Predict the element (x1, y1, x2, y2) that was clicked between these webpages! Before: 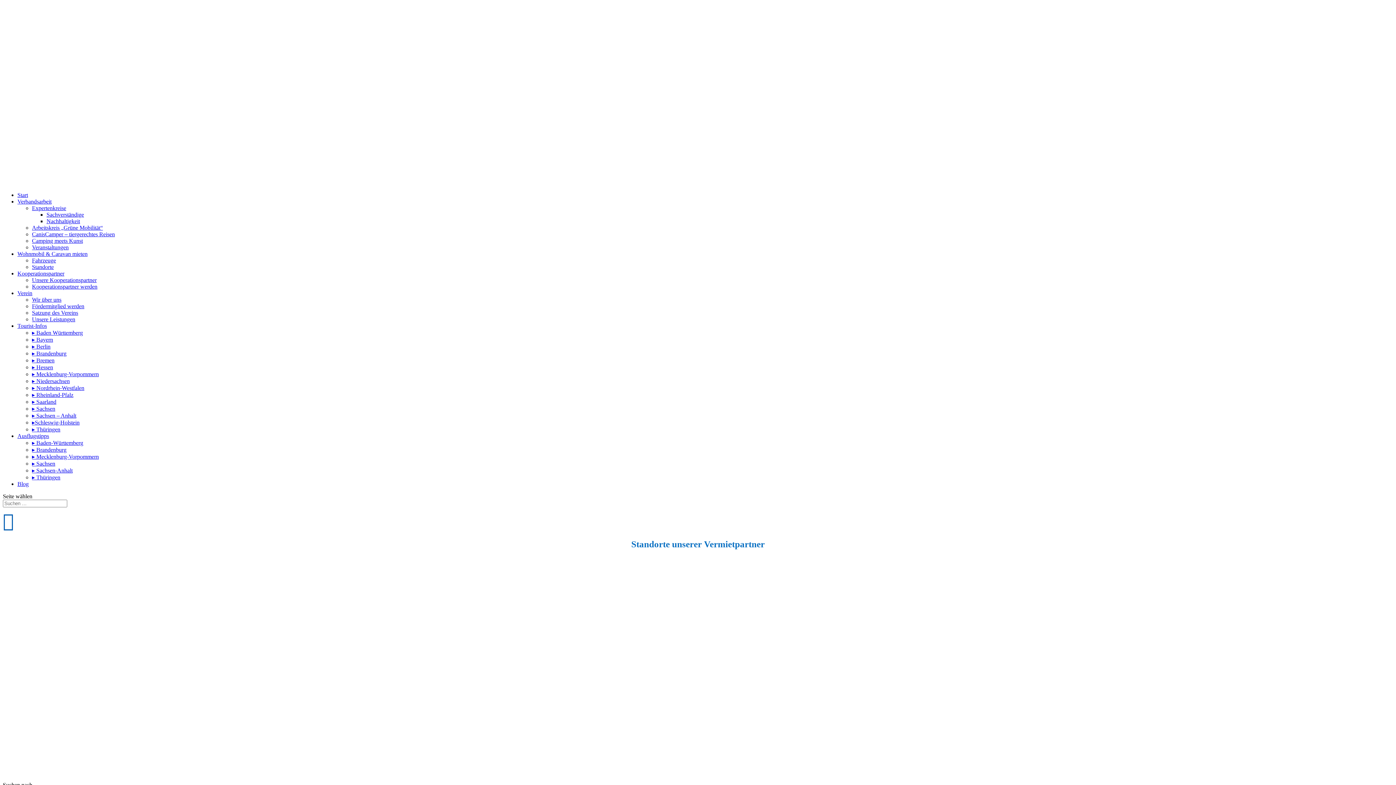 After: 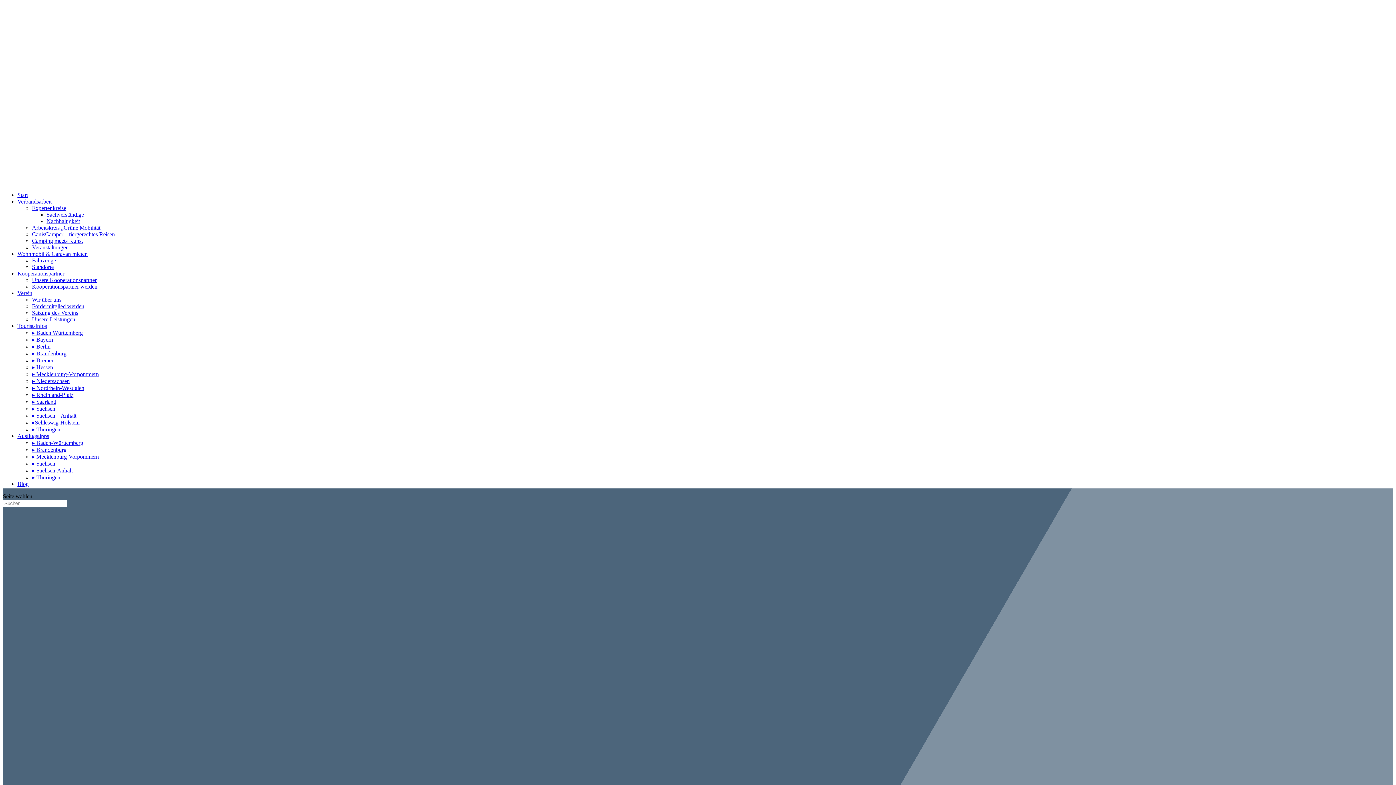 Action: bbox: (32, 392, 73, 398) label: ▸ Rheinland-Pfalz